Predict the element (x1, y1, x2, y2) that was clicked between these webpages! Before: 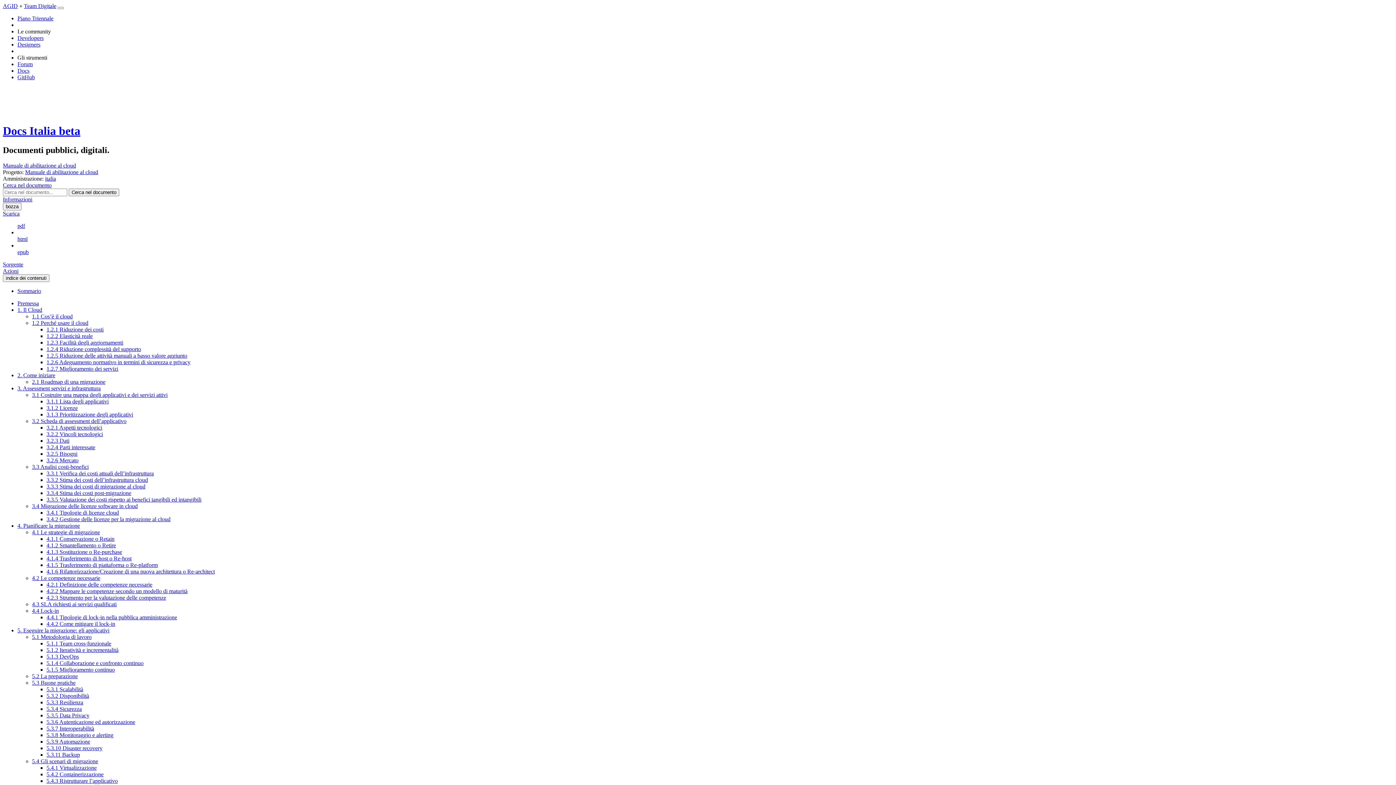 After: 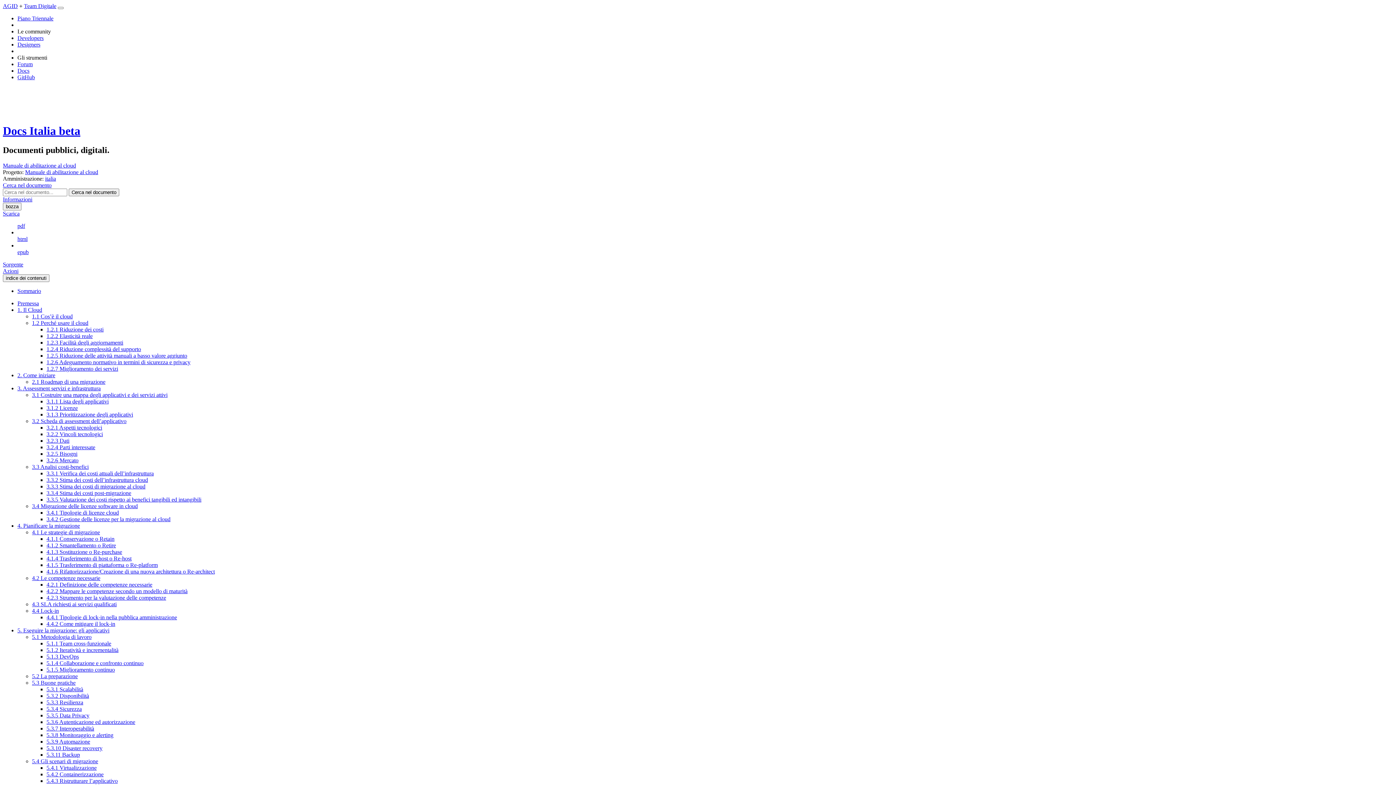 Action: label: 5.4.3 Ristrutturare l’applicativo bbox: (46, 778, 117, 784)